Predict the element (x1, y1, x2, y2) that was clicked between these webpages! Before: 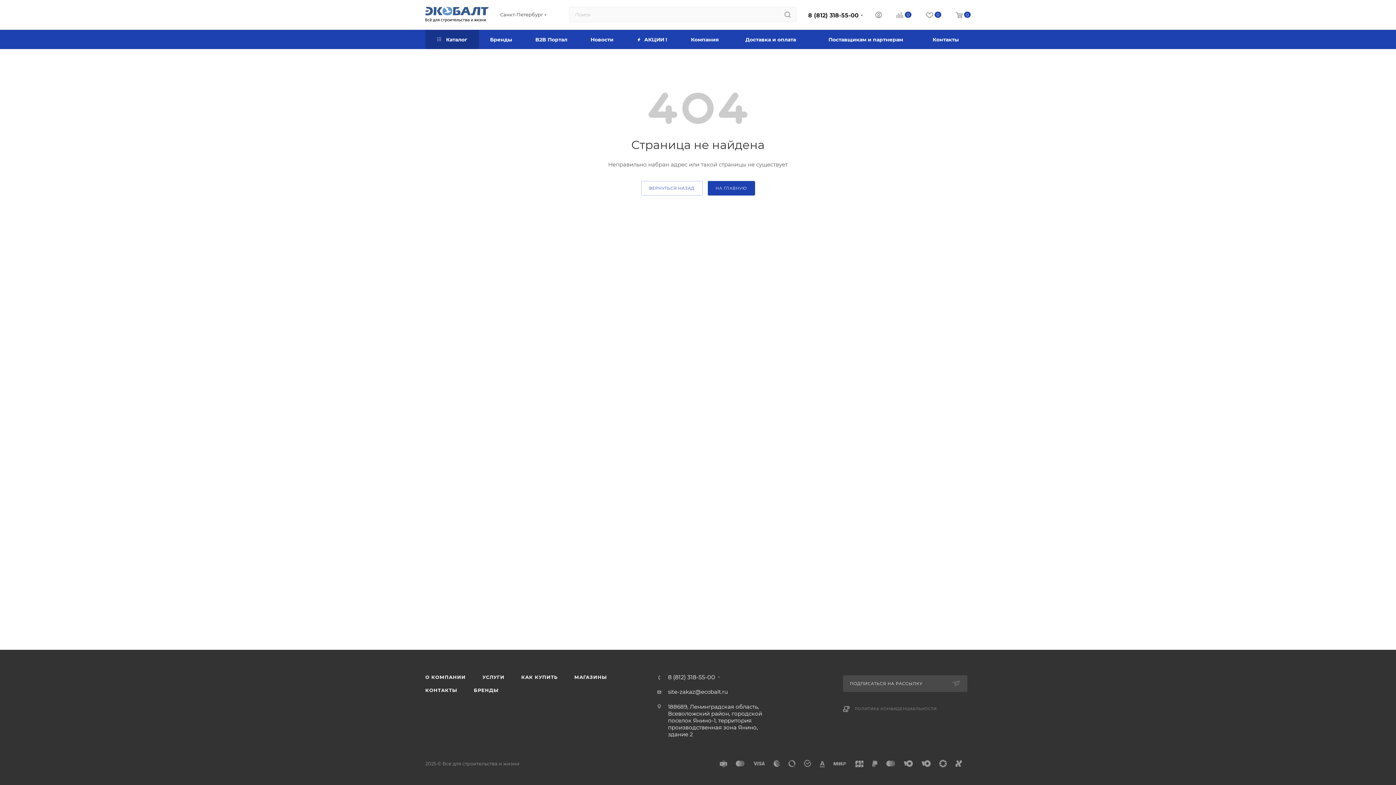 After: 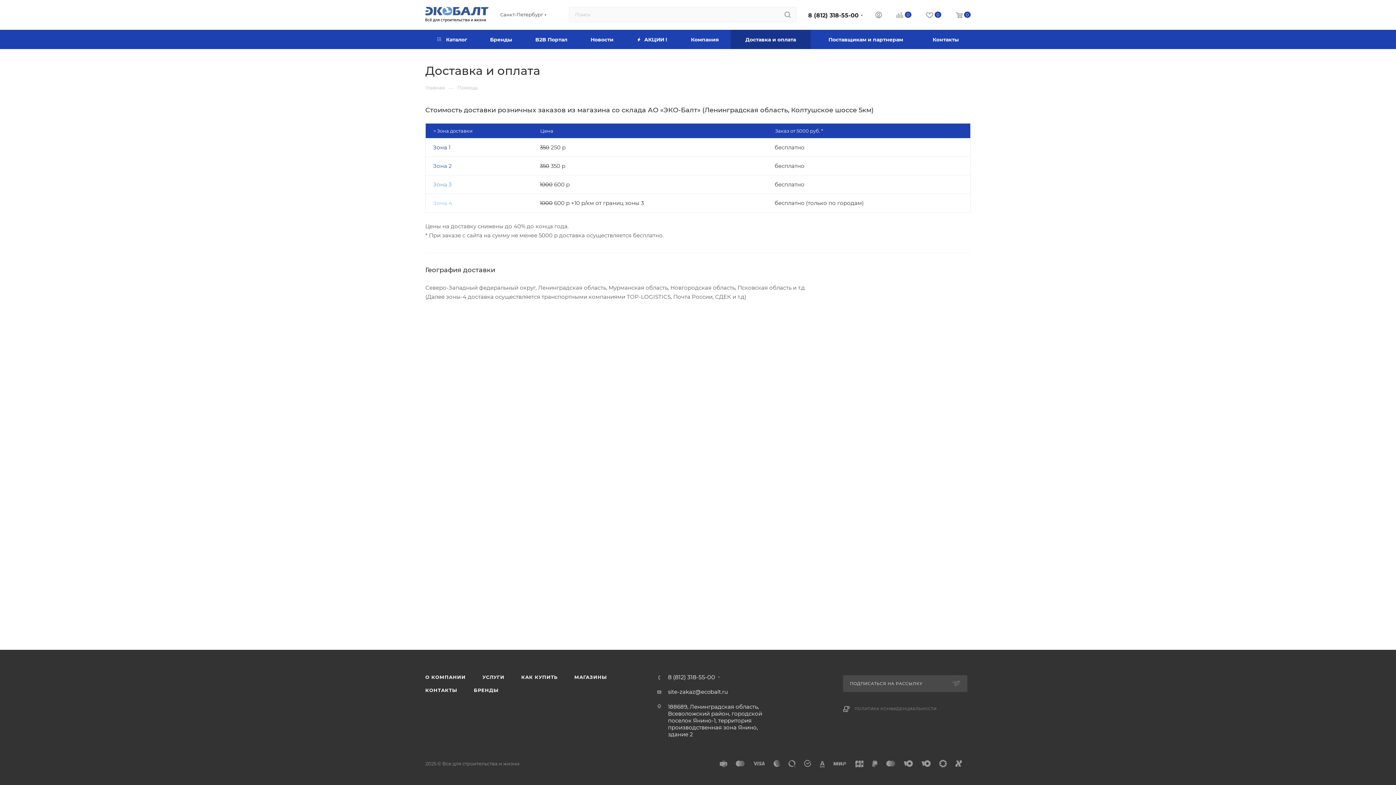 Action: label: Доставка и оплата bbox: (730, 29, 810, 49)